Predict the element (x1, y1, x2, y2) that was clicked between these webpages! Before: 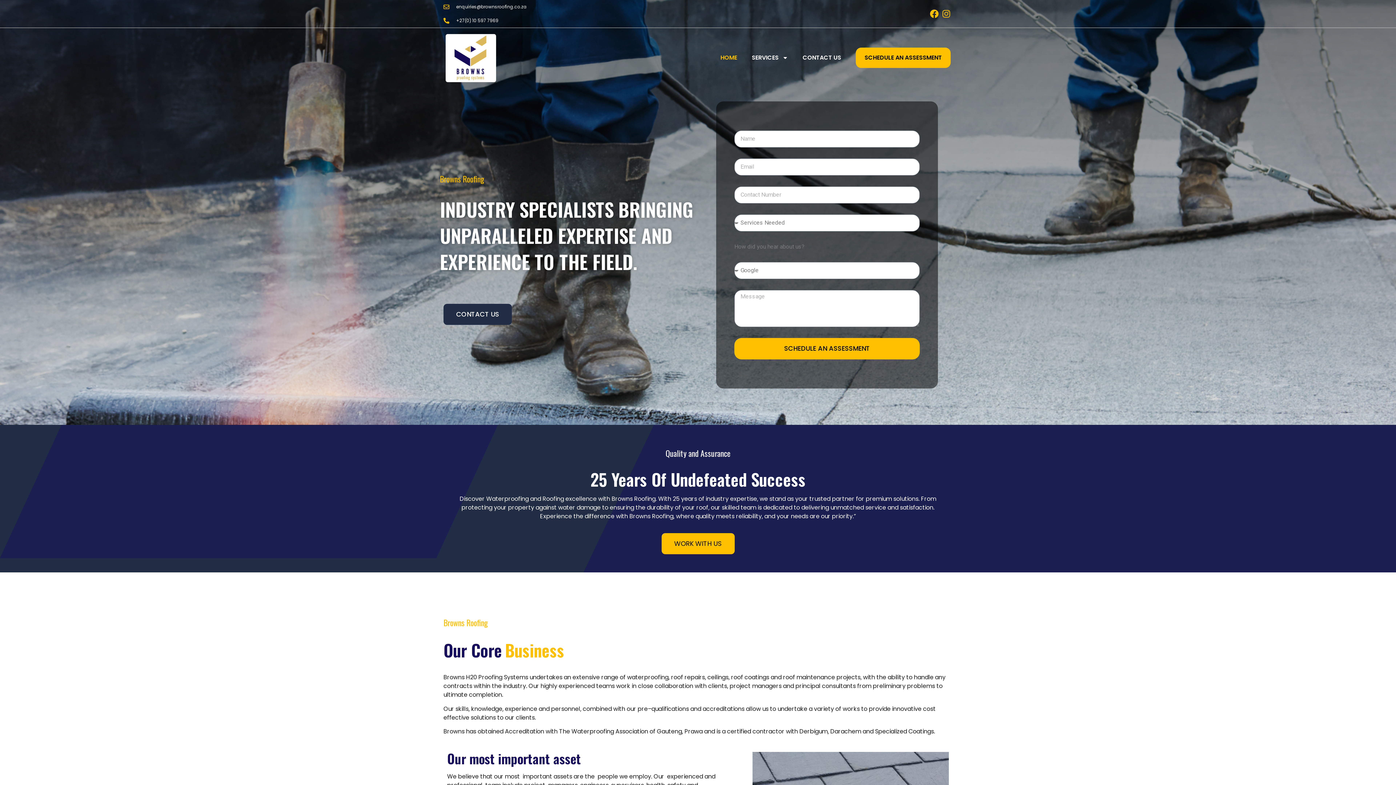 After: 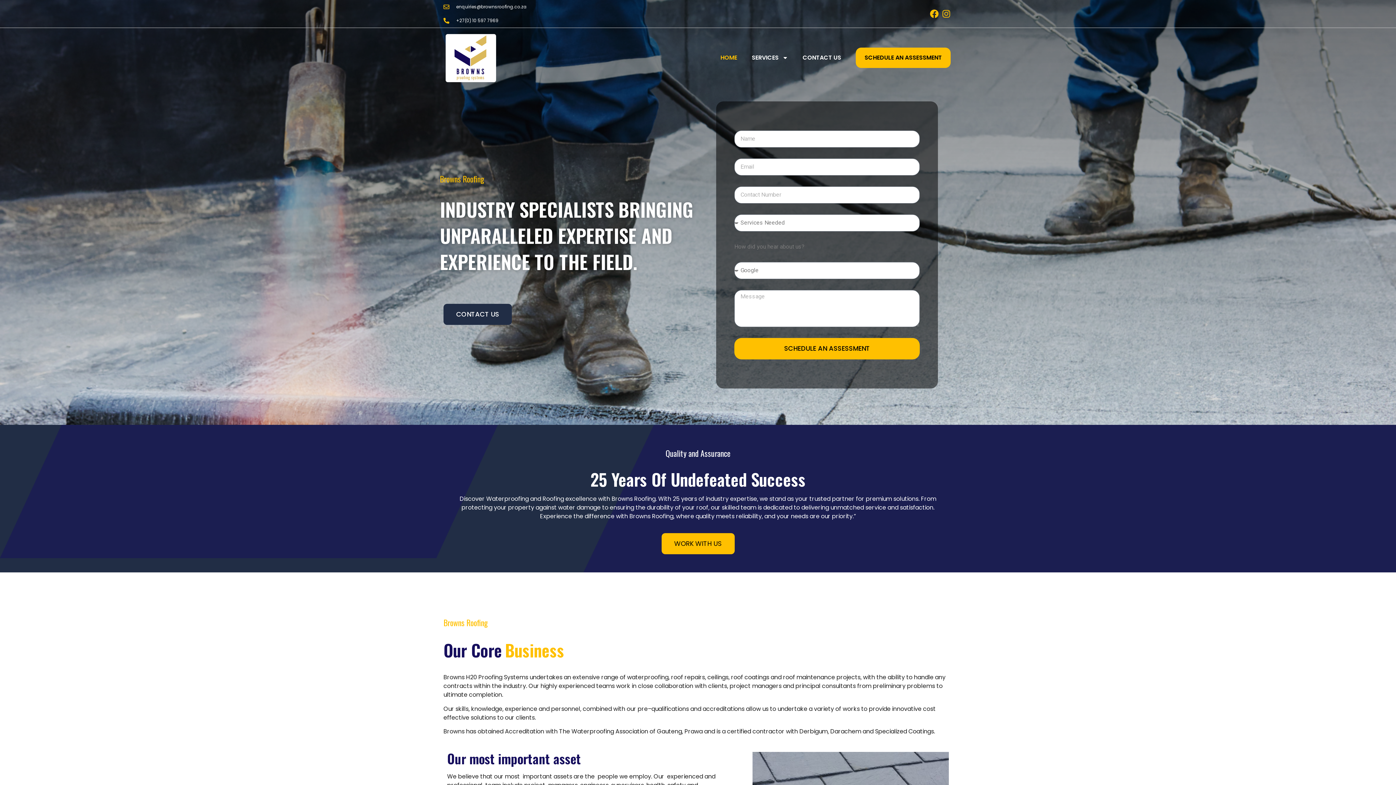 Action: bbox: (443, 3, 694, 10) label: enquiries@brownsroofing.co.za